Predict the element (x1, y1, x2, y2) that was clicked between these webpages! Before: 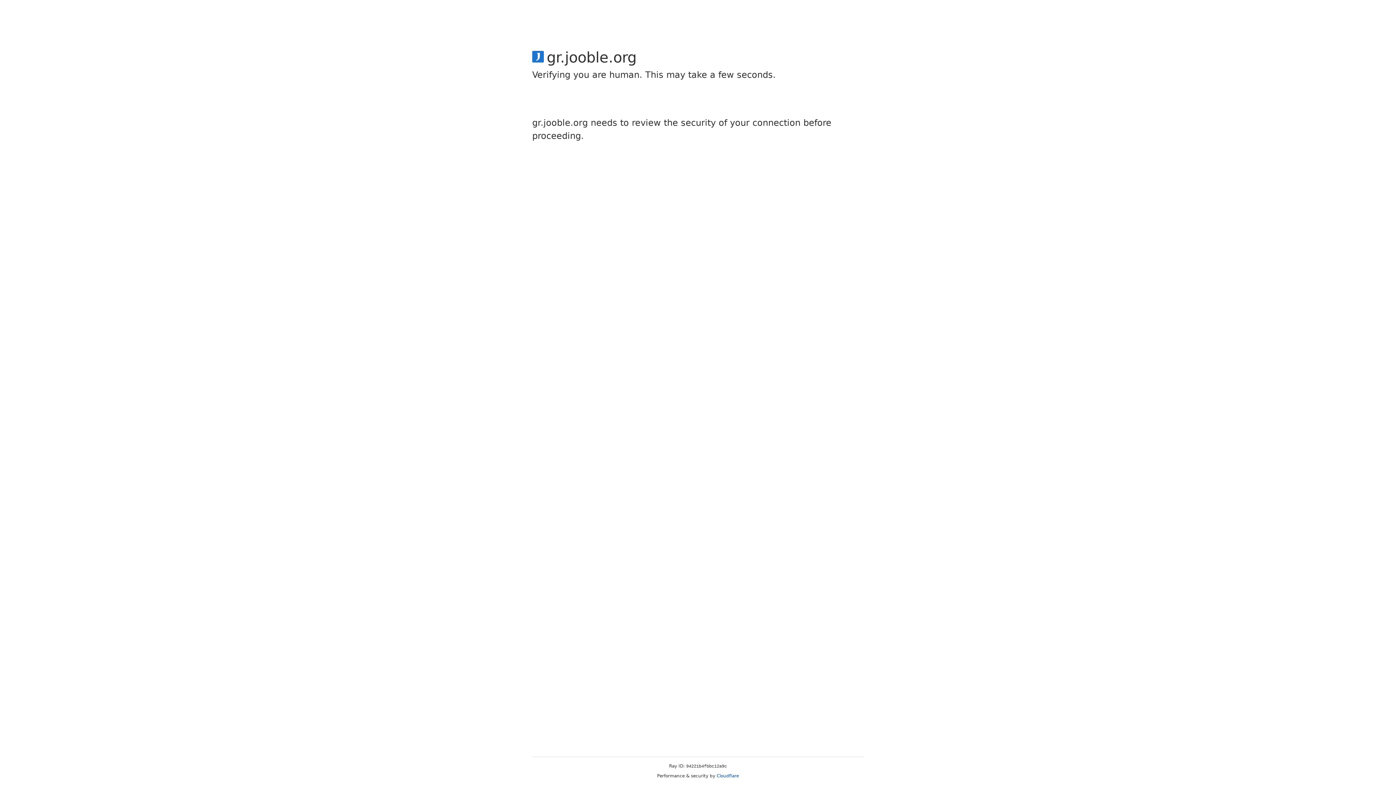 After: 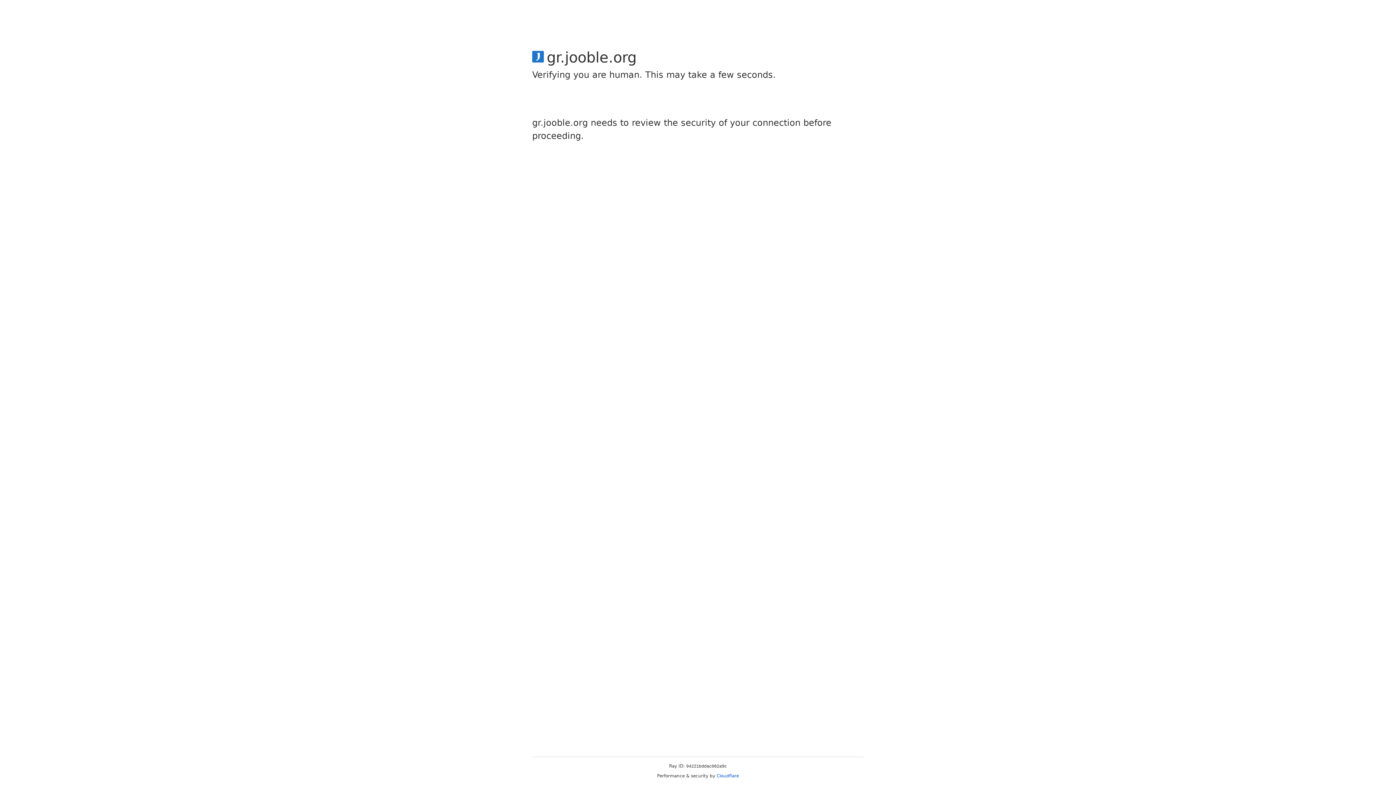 Action: label: Cloudflare bbox: (716, 773, 739, 778)